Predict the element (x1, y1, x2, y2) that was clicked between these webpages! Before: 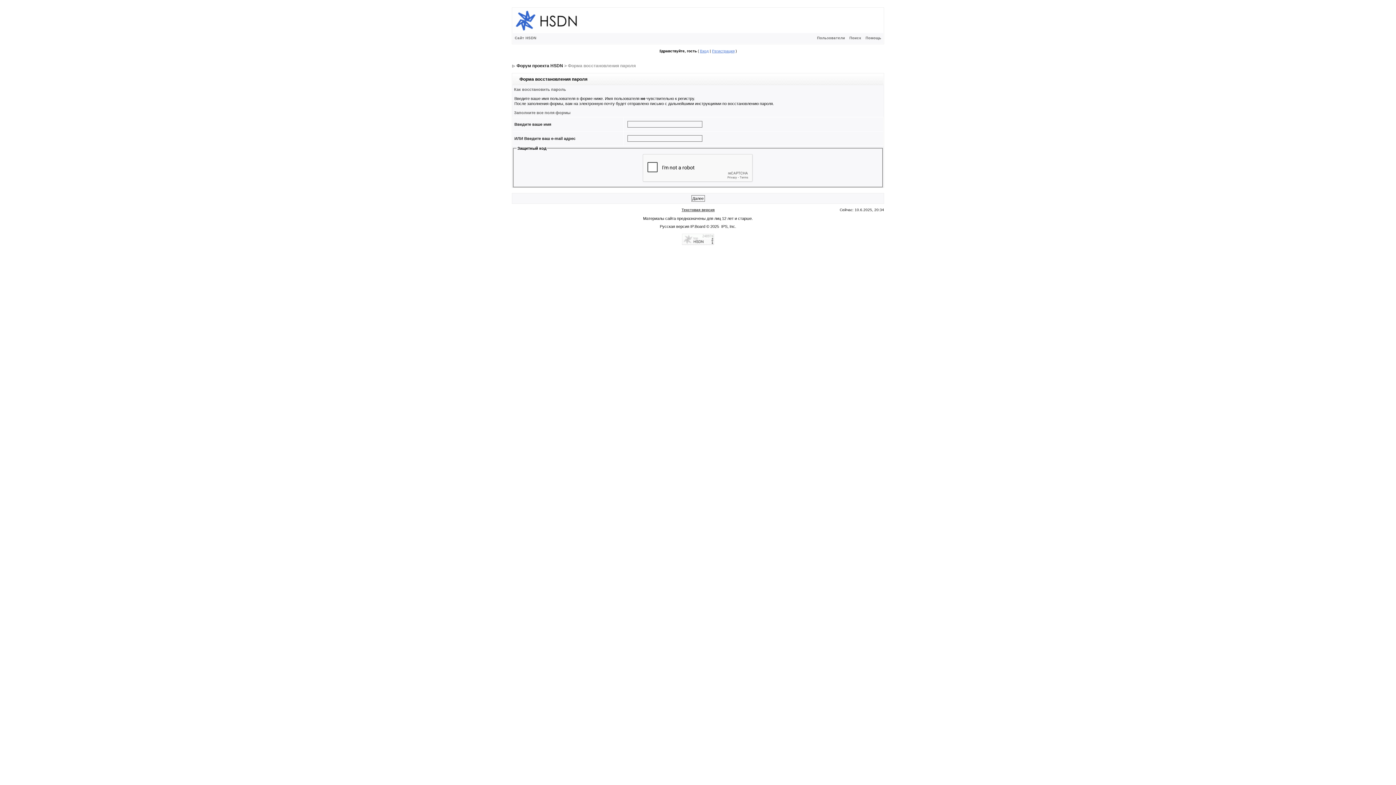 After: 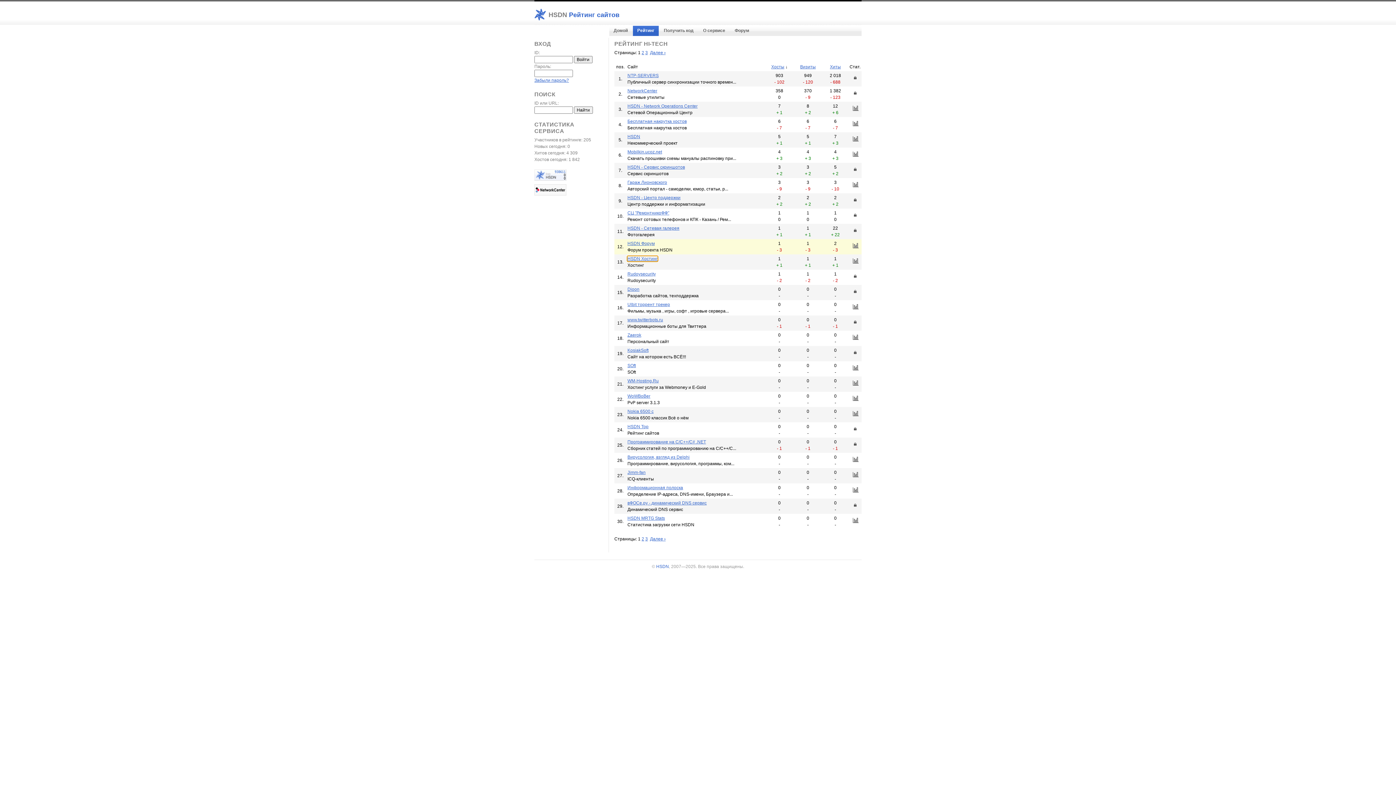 Action: bbox: (682, 236, 714, 241)